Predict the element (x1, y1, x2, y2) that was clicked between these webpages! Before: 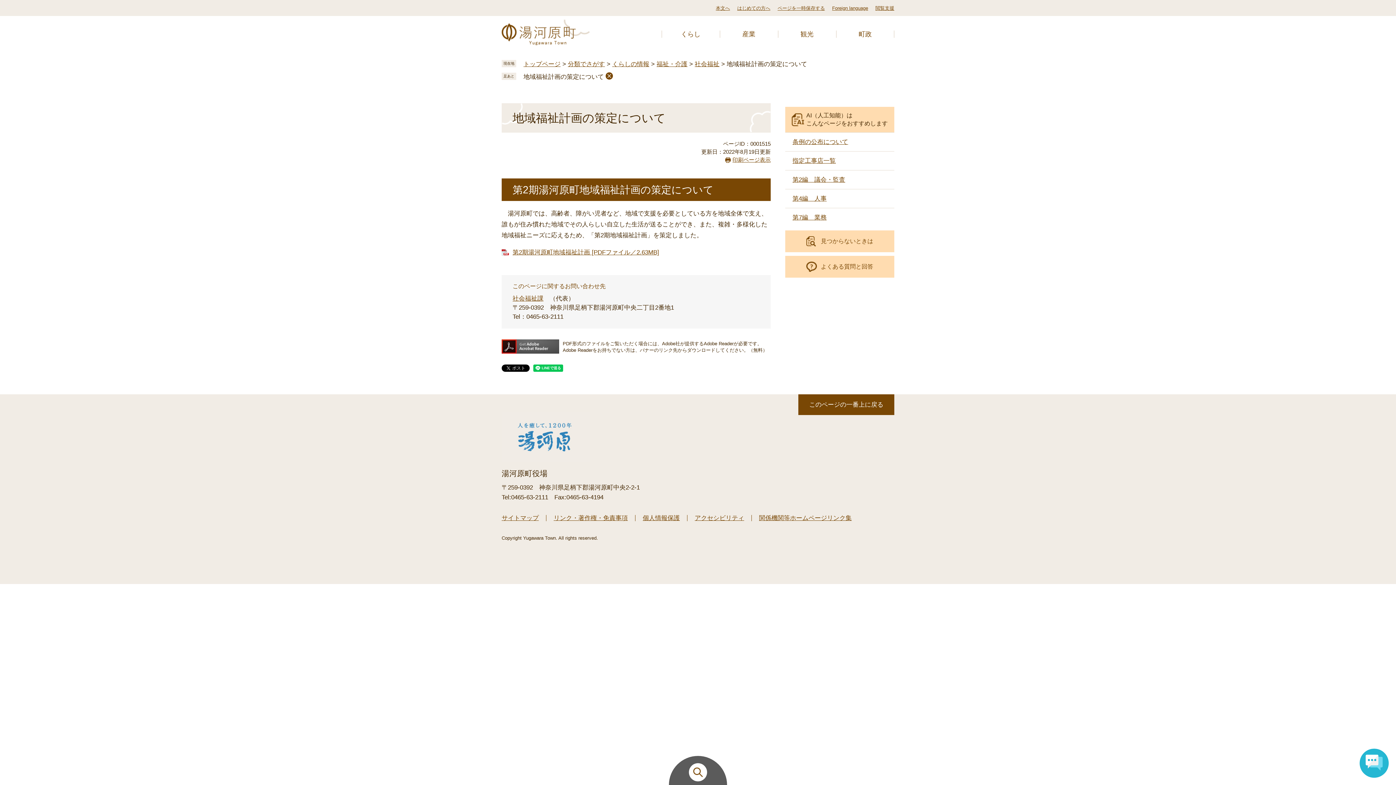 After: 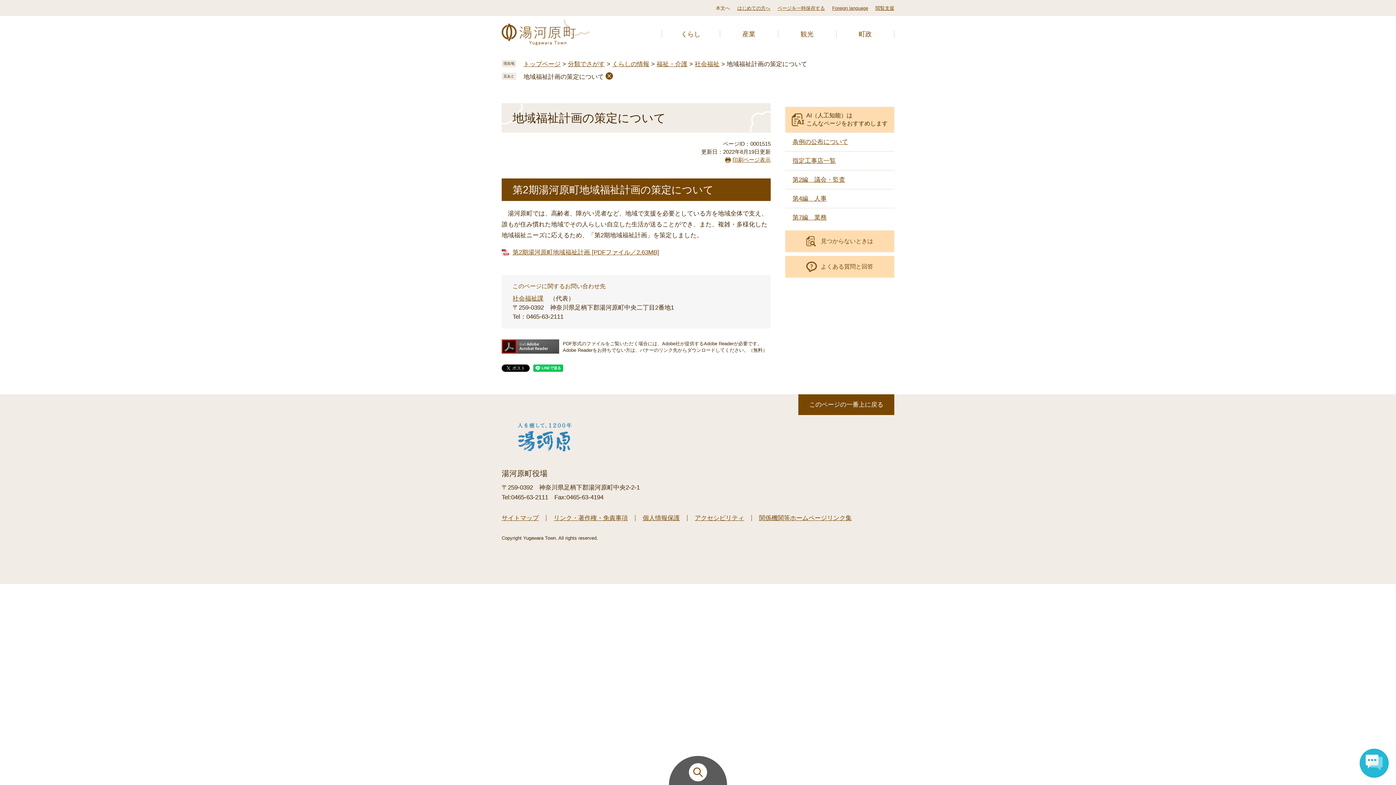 Action: label: 本文へ bbox: (716, 0, 730, 16)